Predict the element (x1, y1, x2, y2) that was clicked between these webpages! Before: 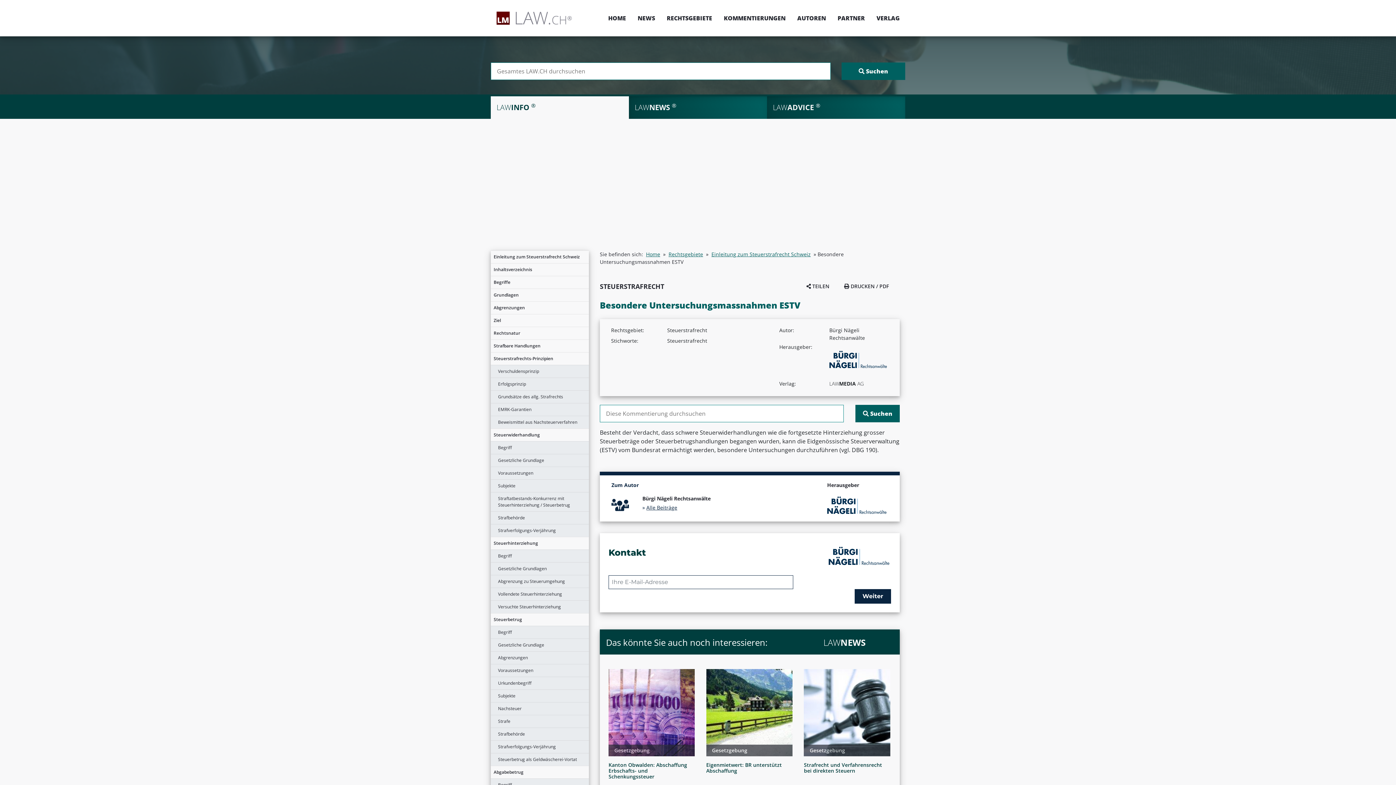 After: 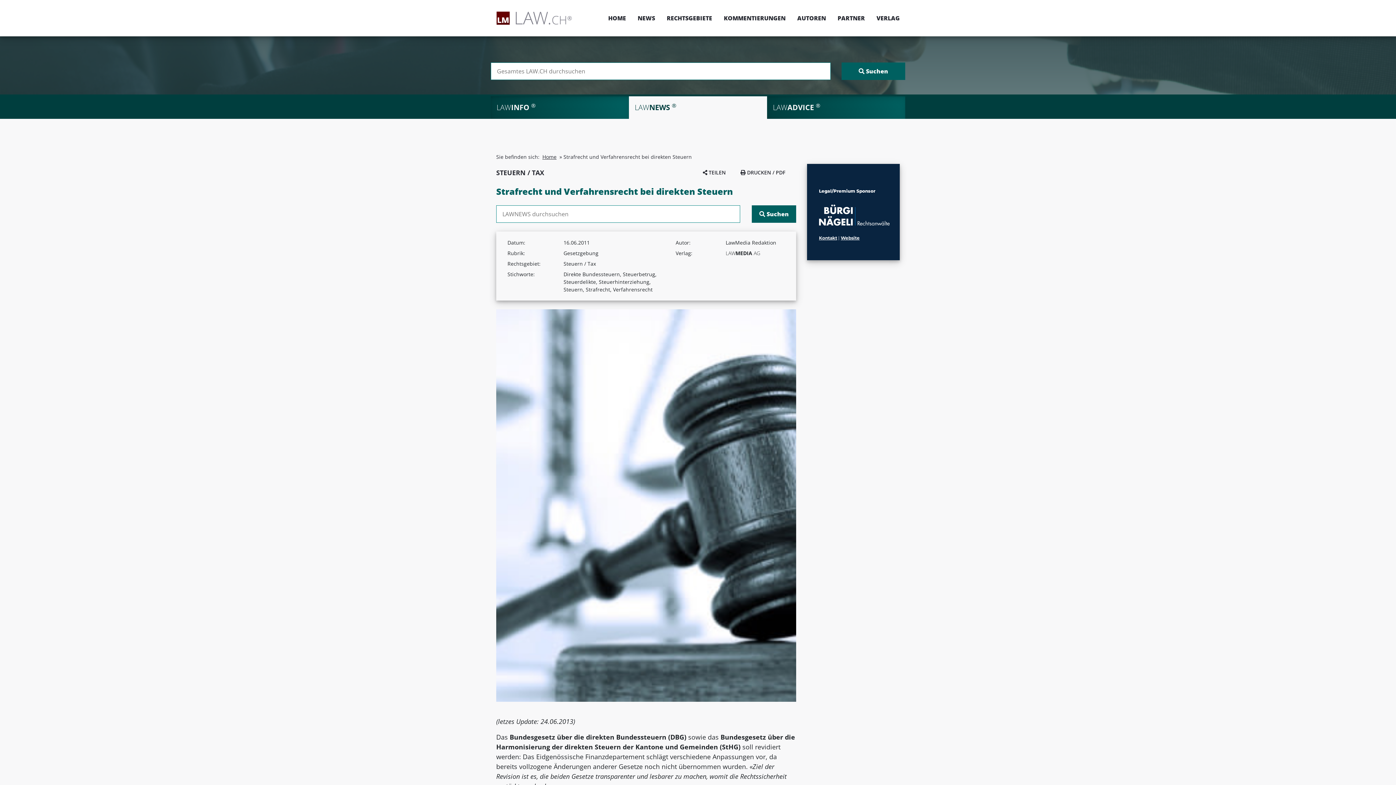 Action: label: Gesetzgebung bbox: (804, 669, 890, 756)